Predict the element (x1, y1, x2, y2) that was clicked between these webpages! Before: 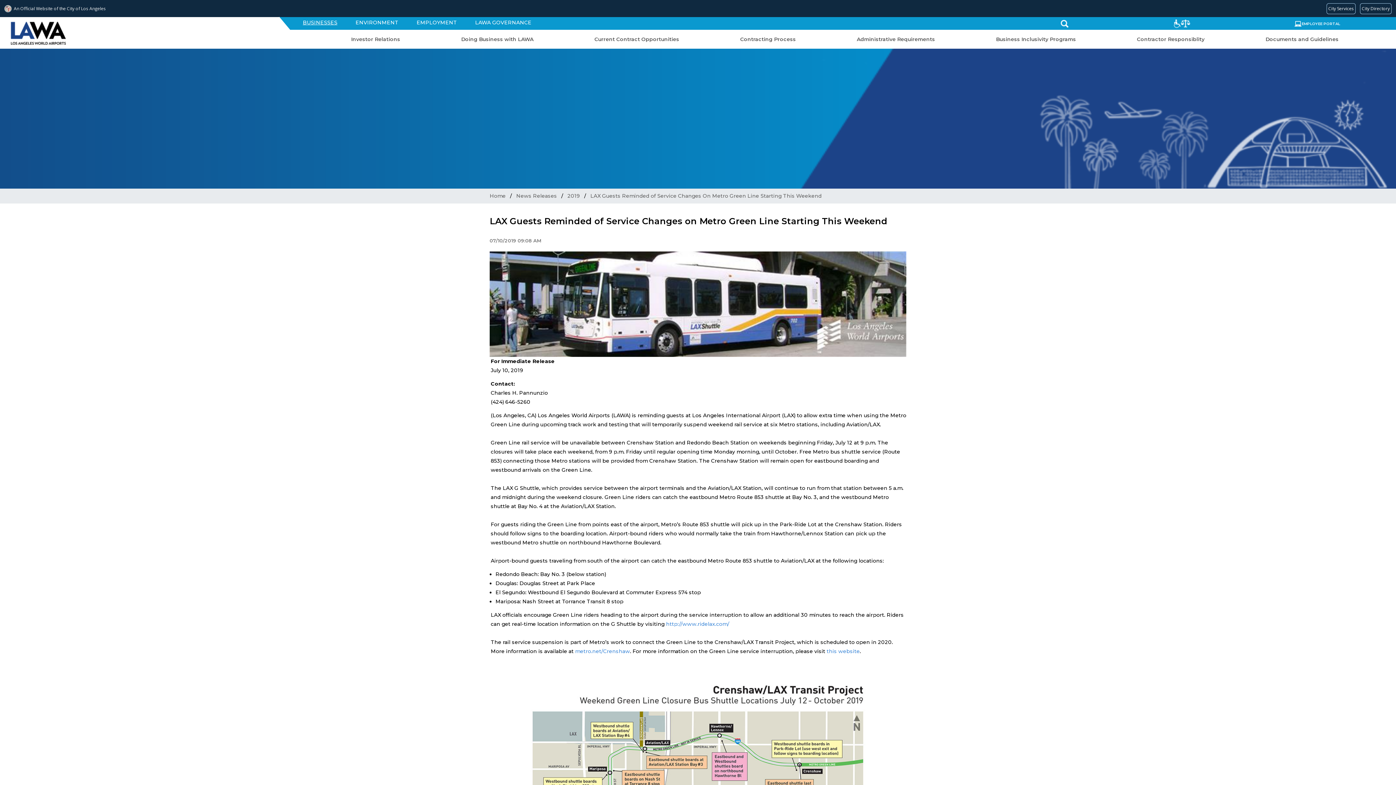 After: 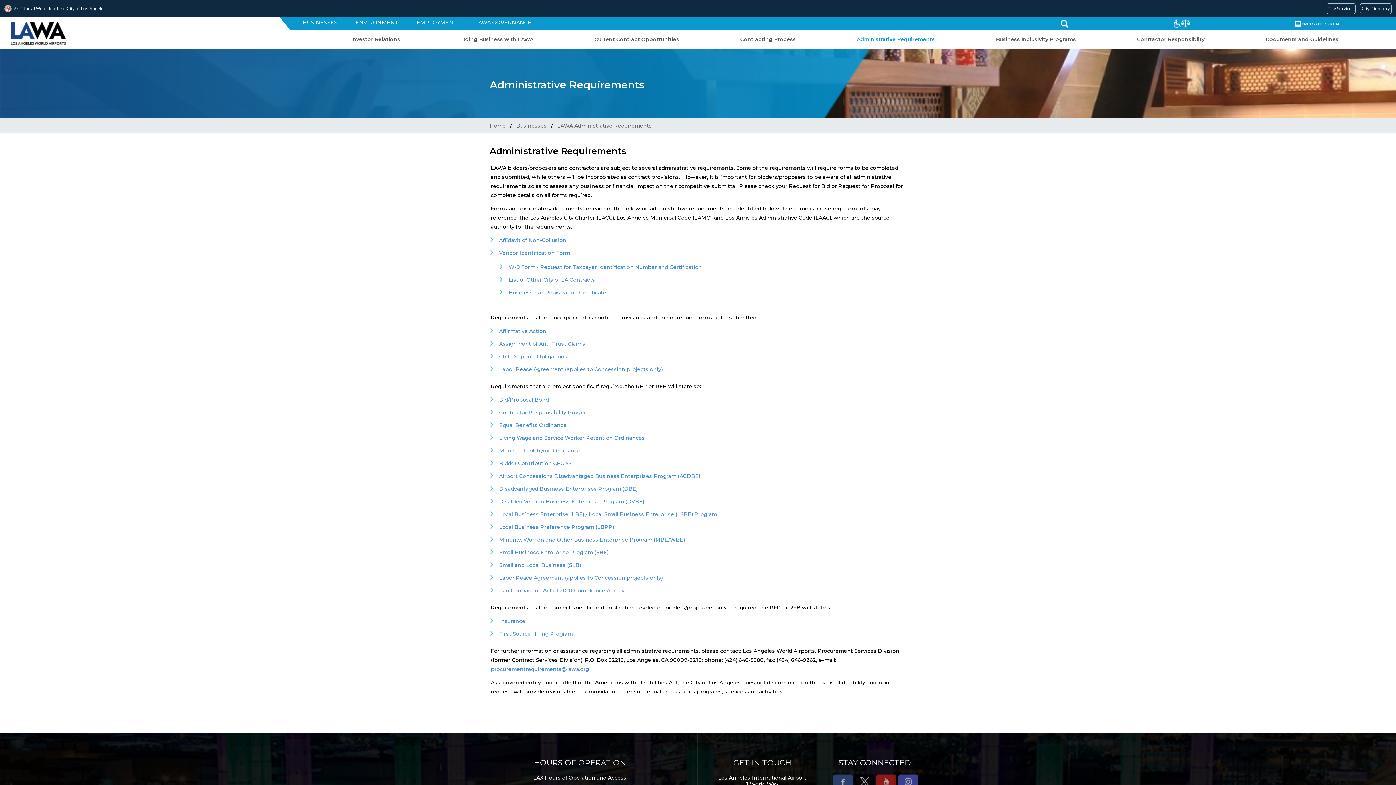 Action: label: Administrative Requirements bbox: (853, 33, 938, 45)